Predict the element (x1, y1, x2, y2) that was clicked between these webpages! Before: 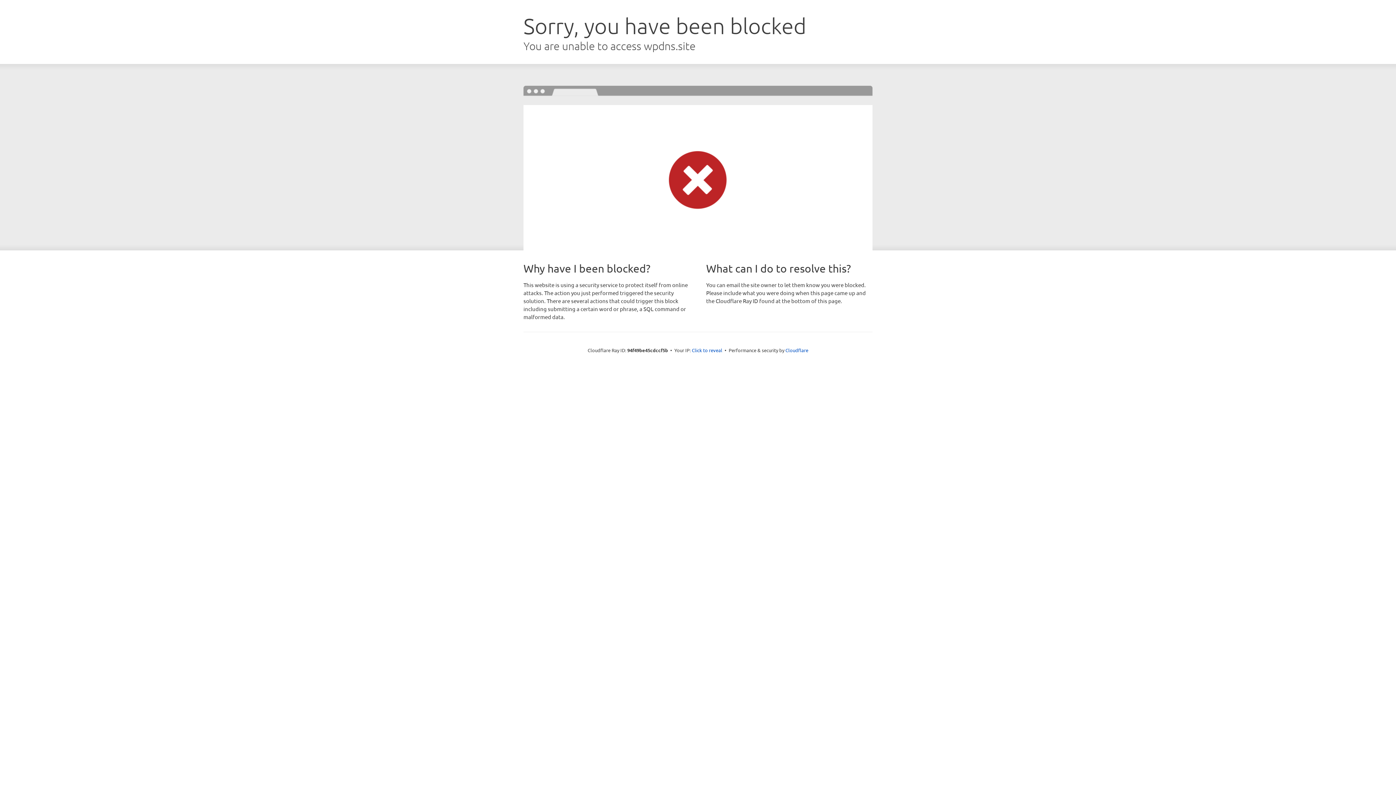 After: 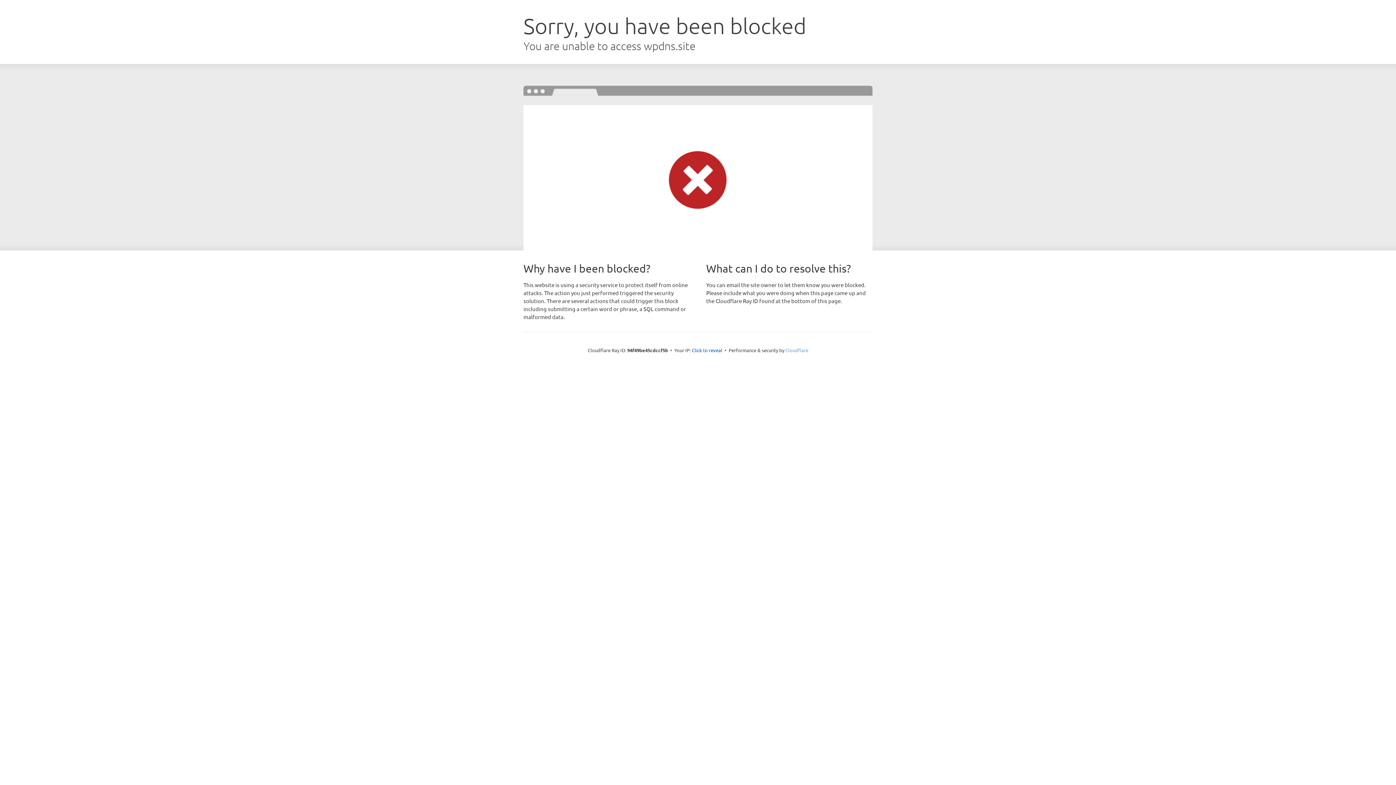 Action: bbox: (785, 347, 808, 353) label: Cloudflare